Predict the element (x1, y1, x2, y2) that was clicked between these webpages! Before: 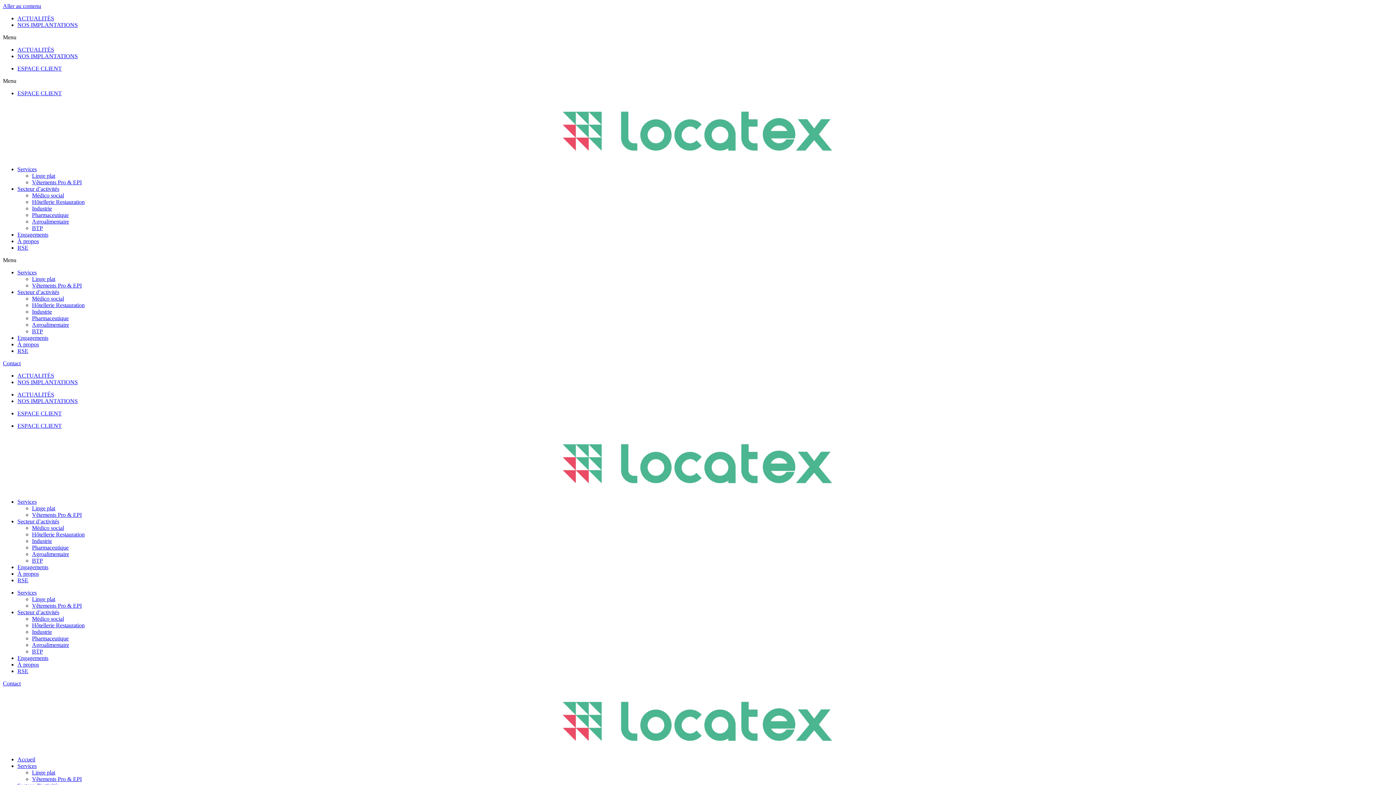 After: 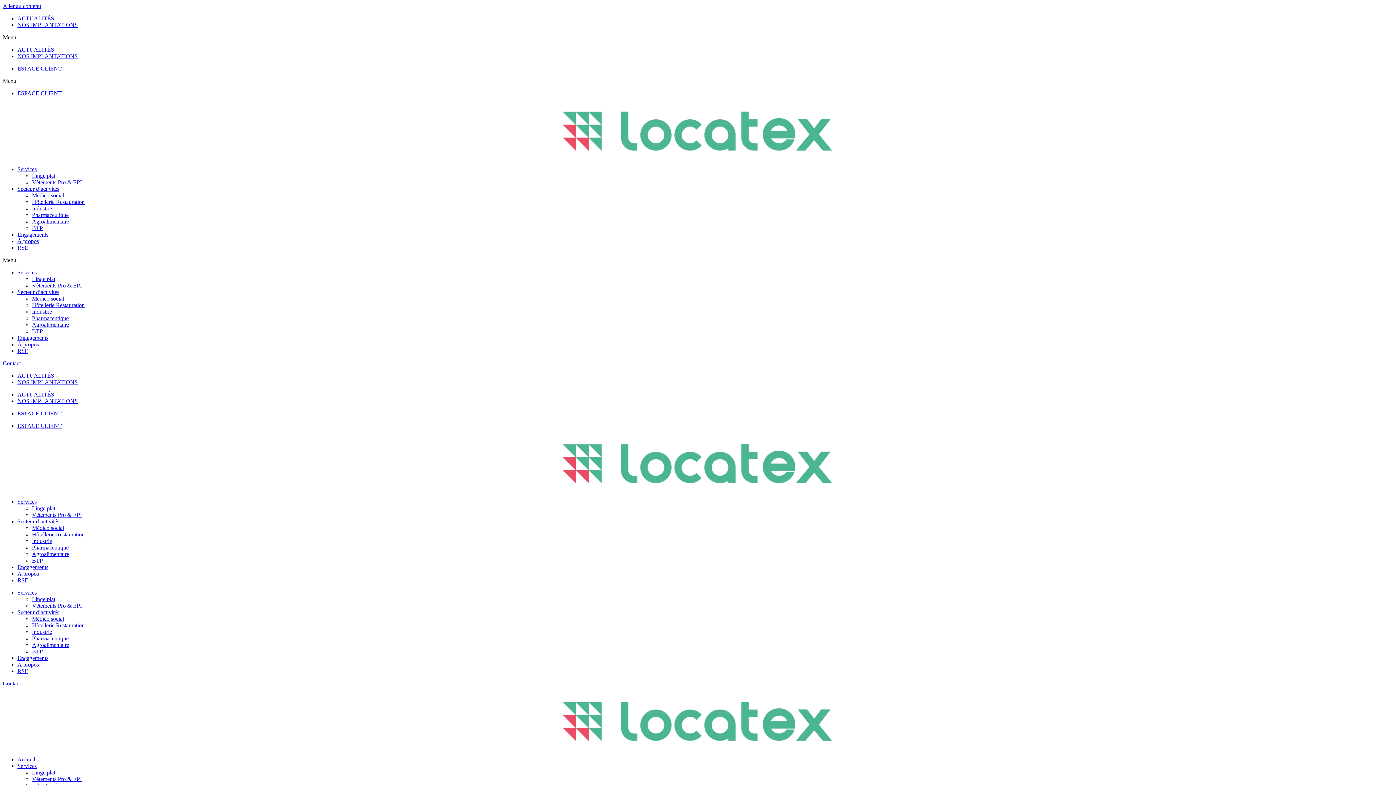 Action: bbox: (32, 218, 69, 224) label: Agroalimentaire